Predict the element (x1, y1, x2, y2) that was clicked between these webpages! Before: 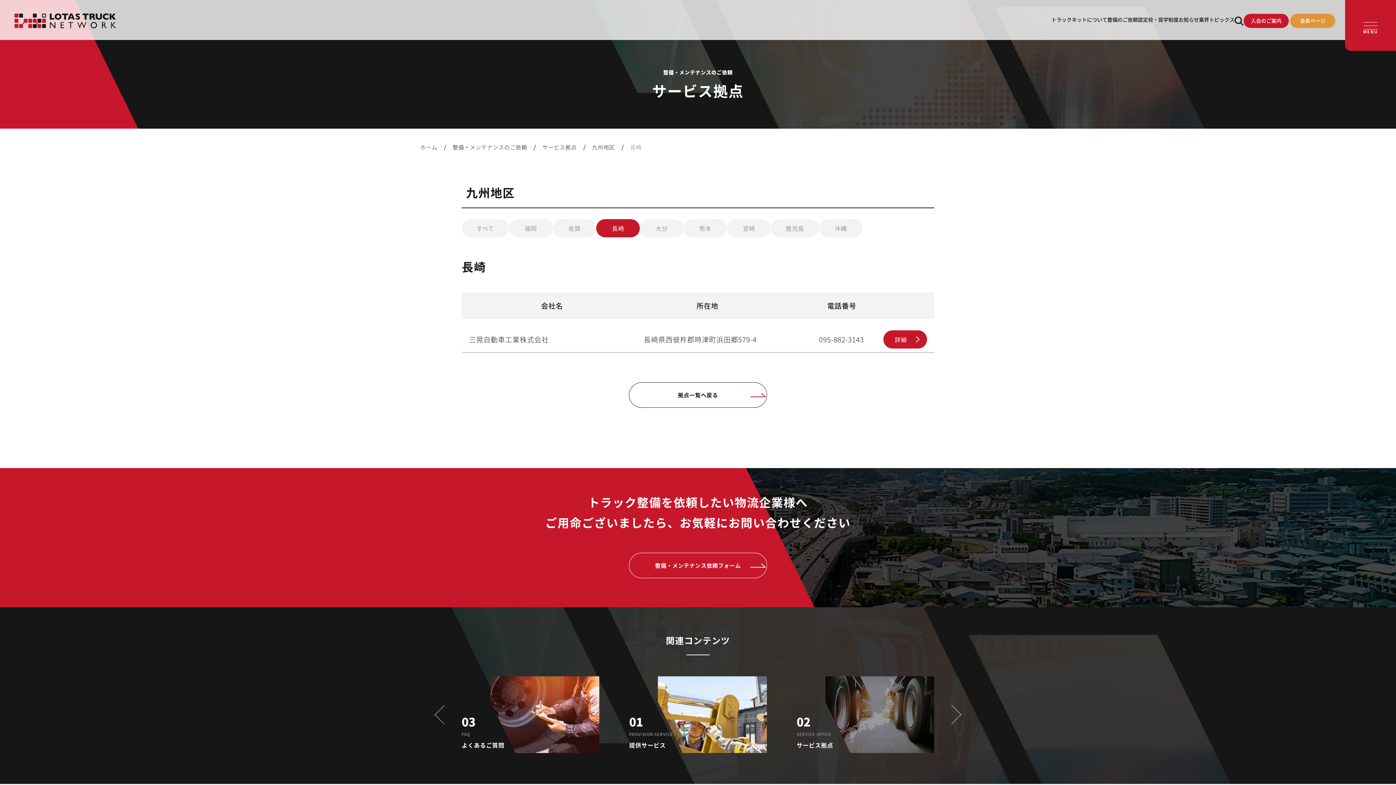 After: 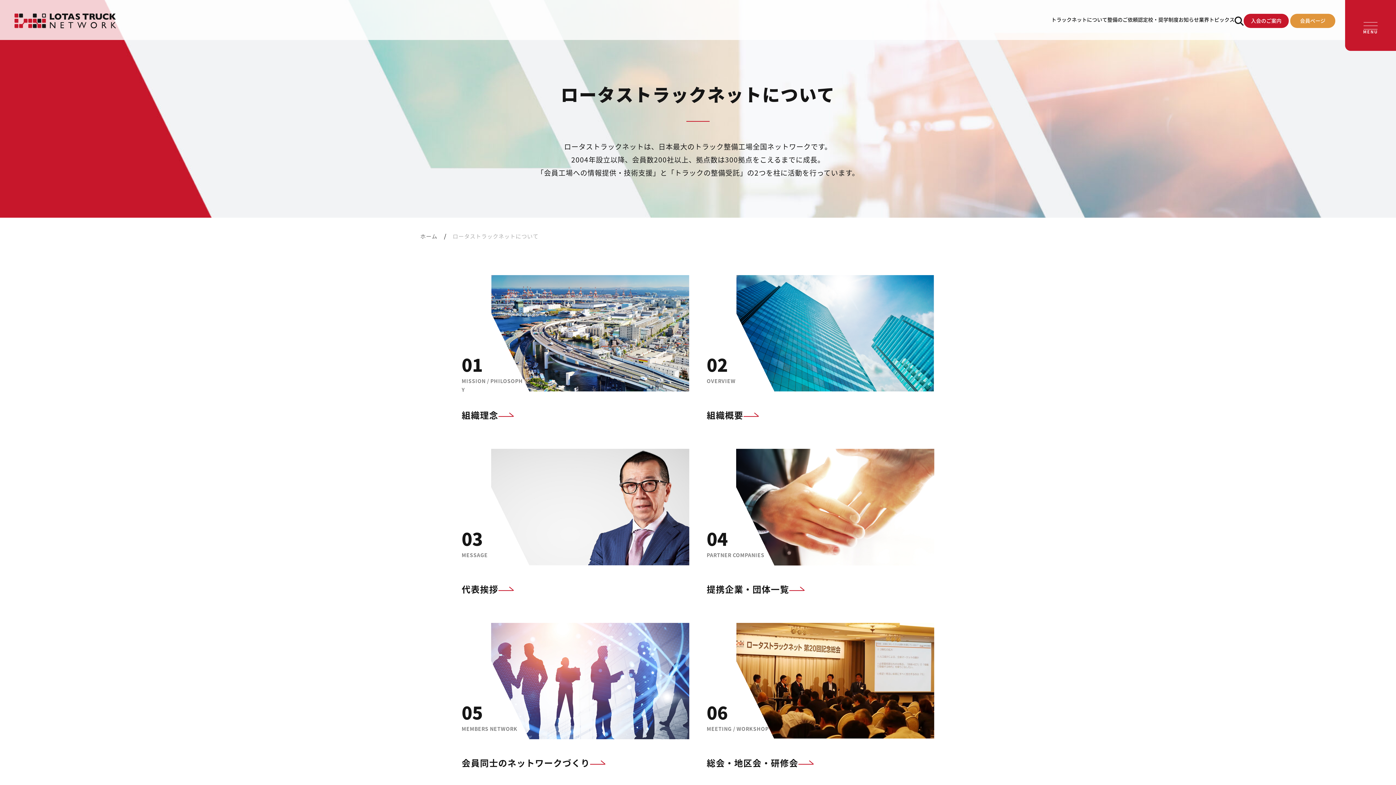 Action: label: トラックネットについて bbox: (1051, 13, 1107, 25)